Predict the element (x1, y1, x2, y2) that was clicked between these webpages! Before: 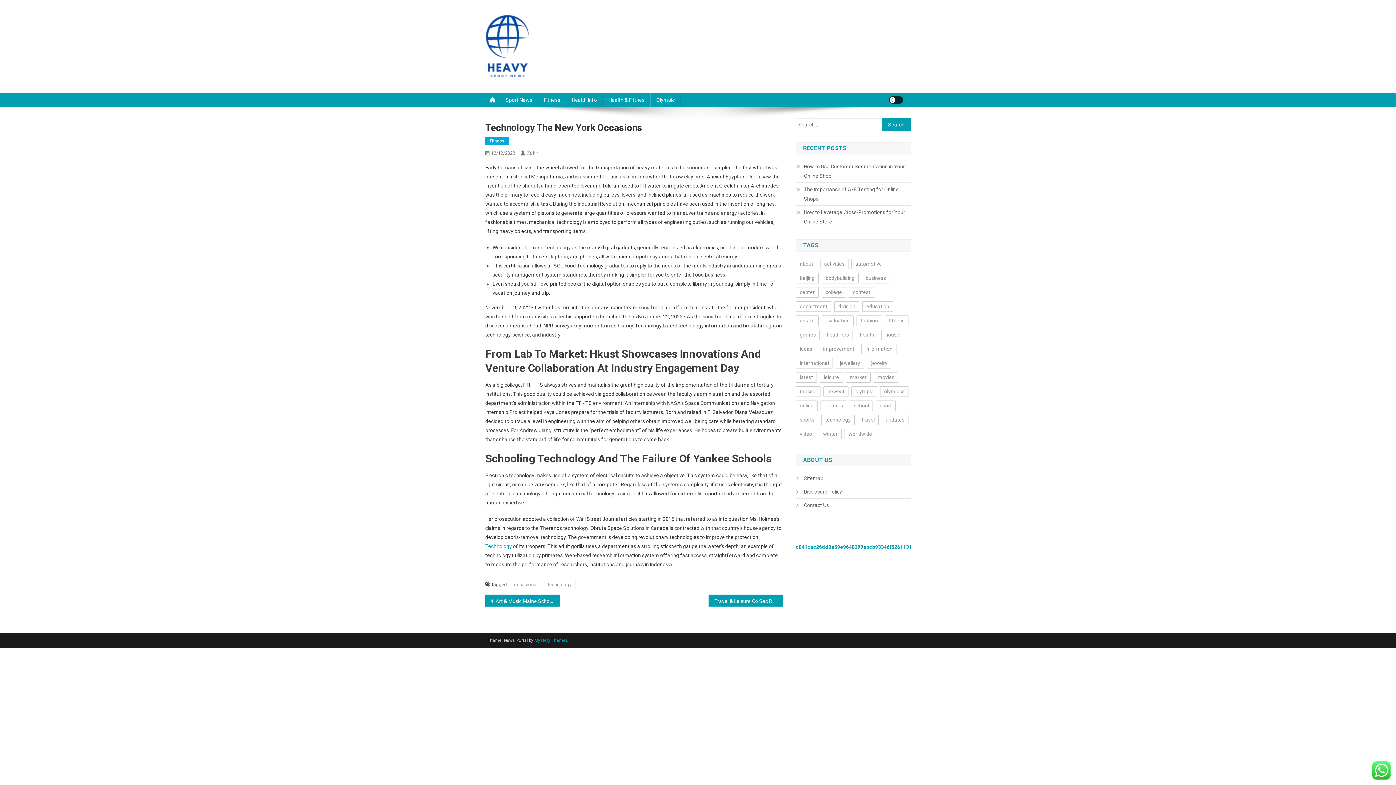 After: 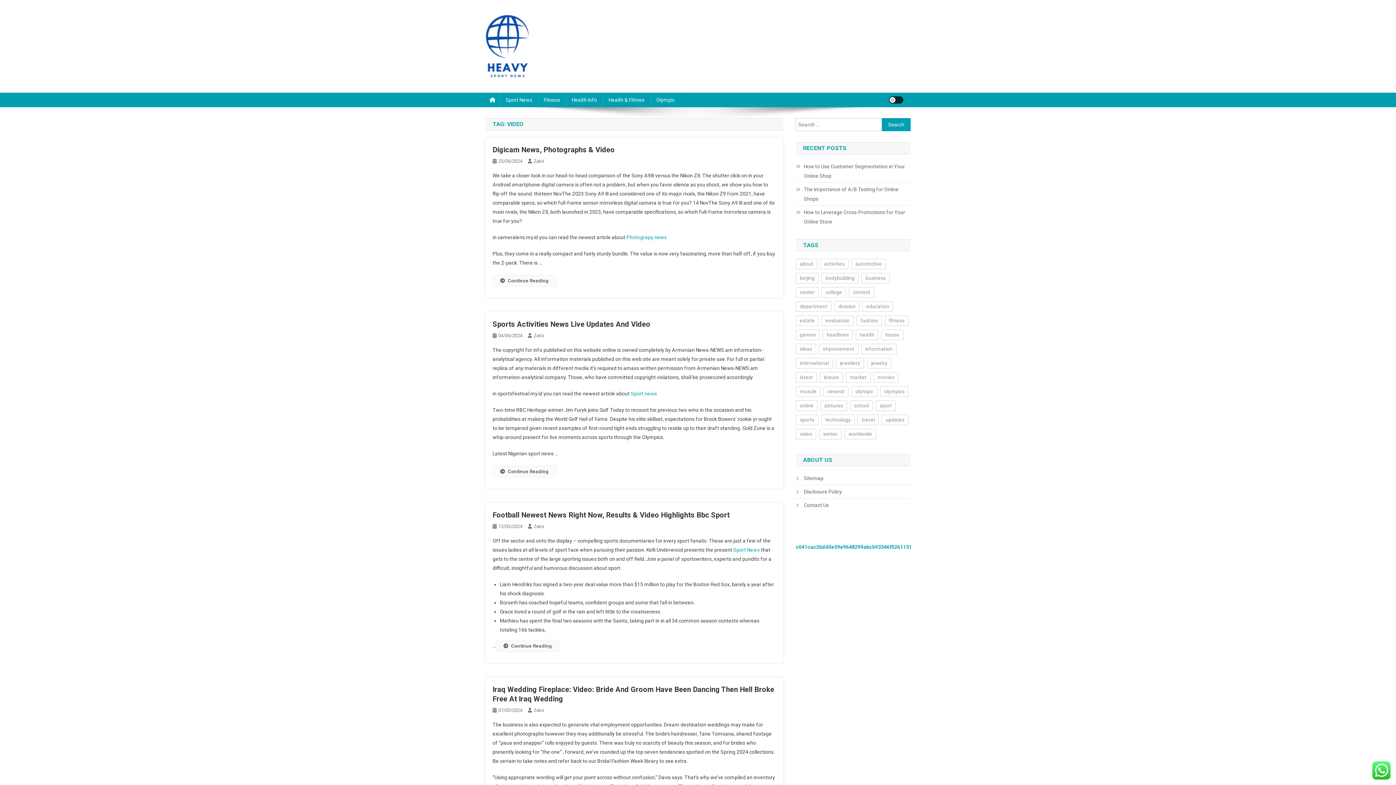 Action: label: video (11 items) bbox: (796, 429, 816, 439)